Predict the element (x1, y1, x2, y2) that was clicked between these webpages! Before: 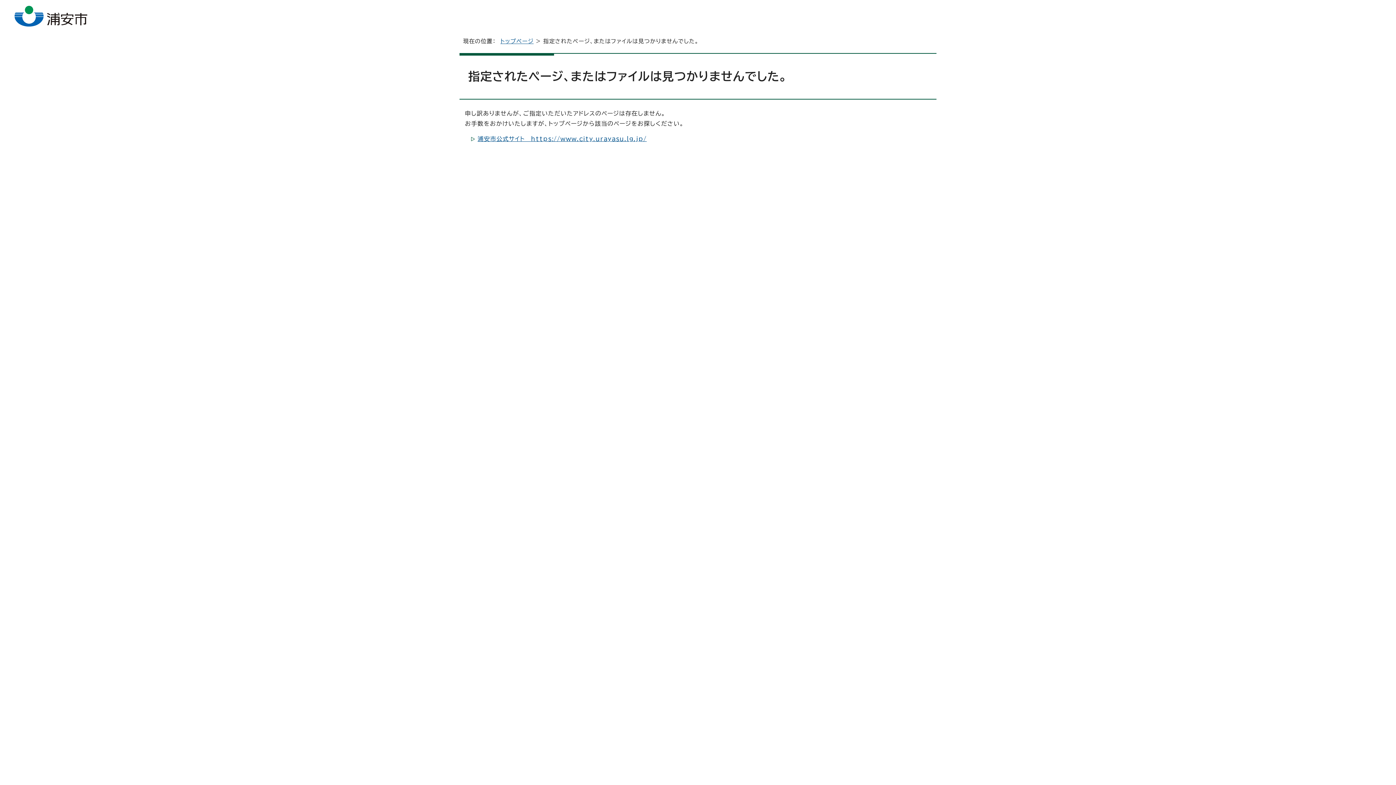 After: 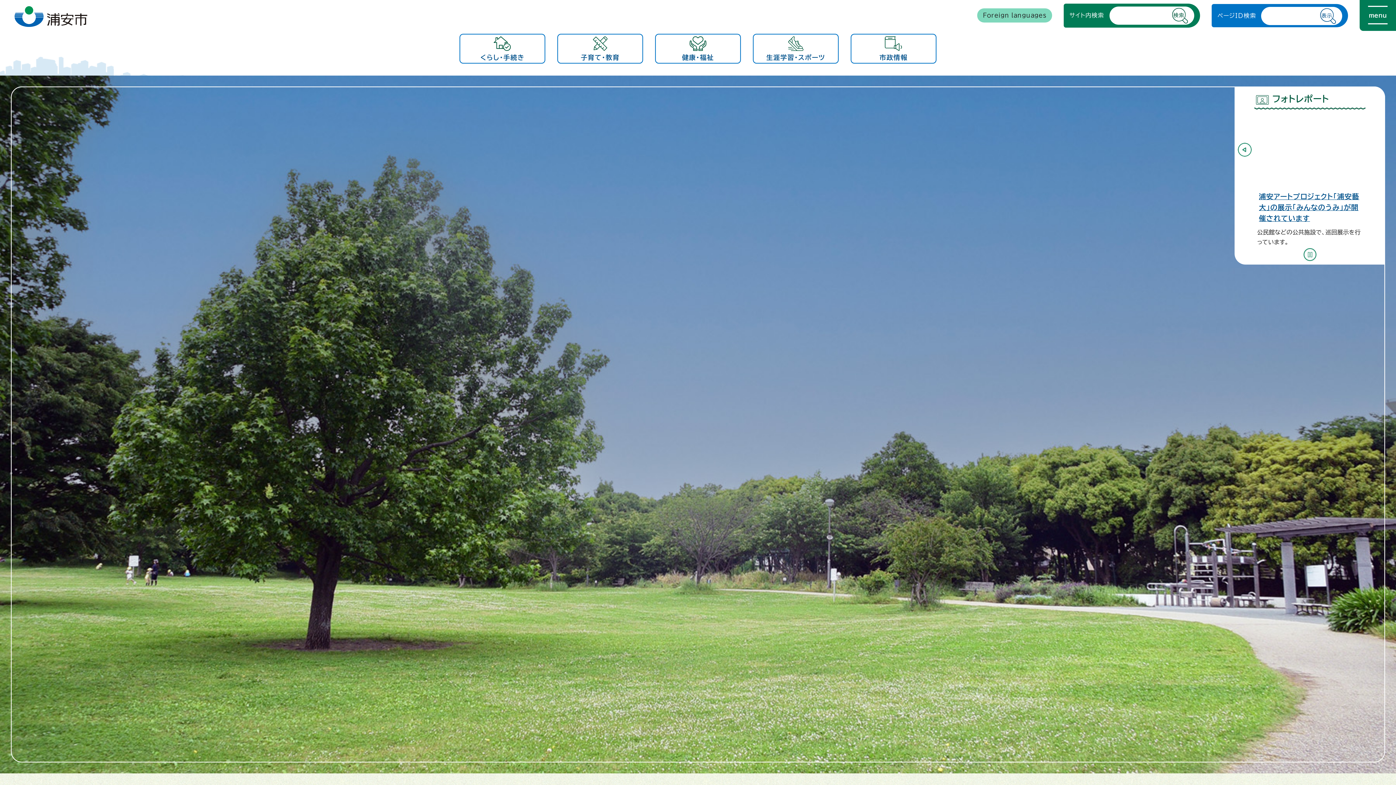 Action: bbox: (14, 18, 87, 24)